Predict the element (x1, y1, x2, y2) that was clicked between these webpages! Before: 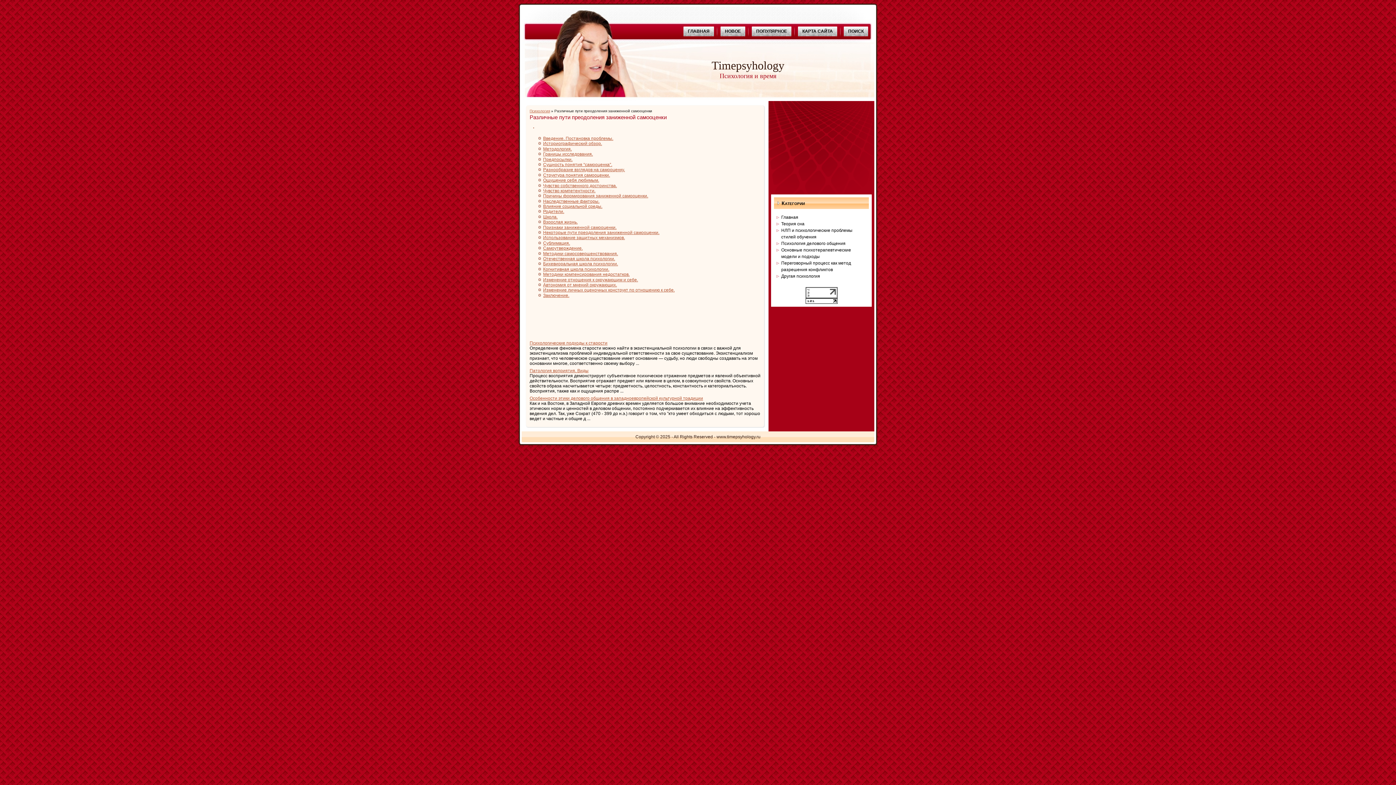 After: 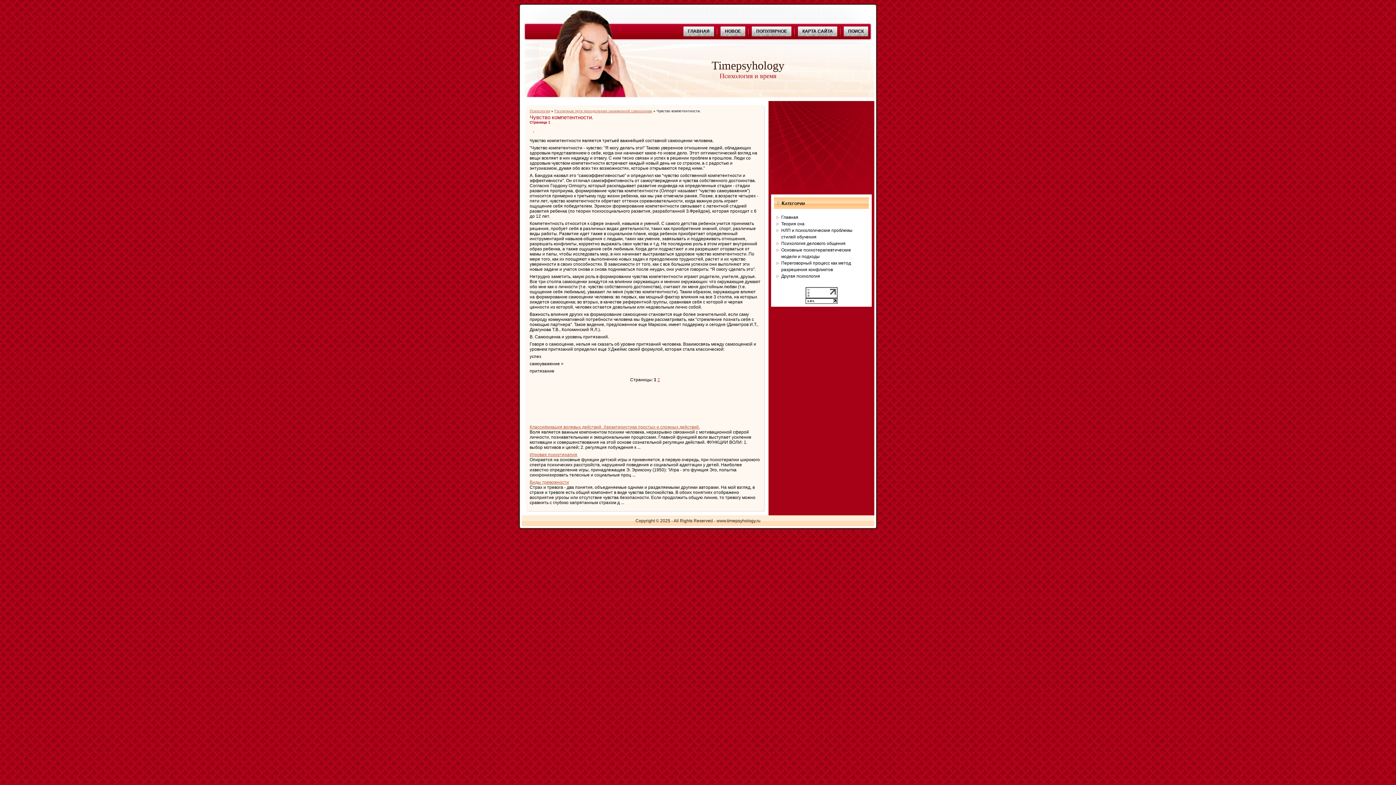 Action: label: Чувство компетентности. bbox: (543, 188, 595, 193)